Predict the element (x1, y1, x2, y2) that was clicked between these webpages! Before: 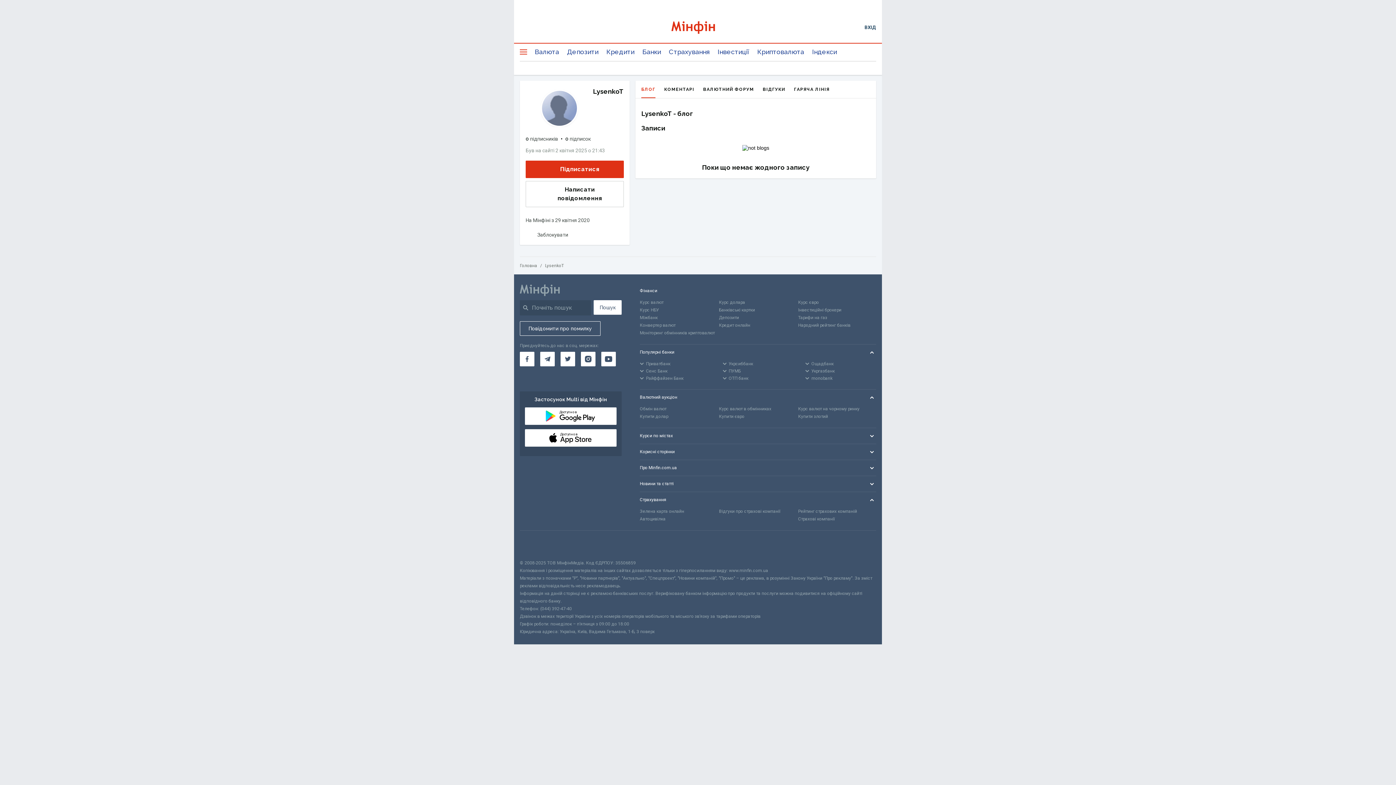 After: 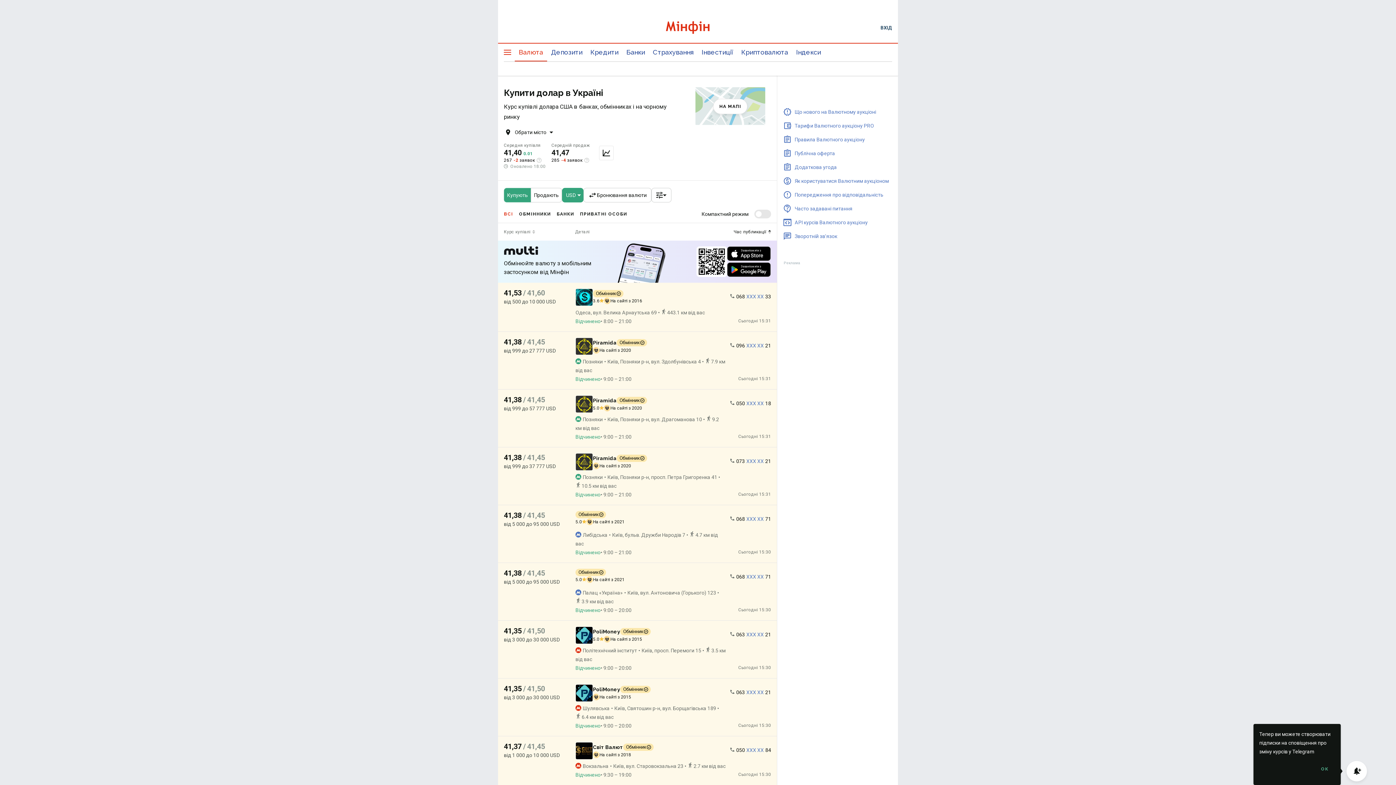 Action: label: Купити долар bbox: (640, 413, 718, 420)